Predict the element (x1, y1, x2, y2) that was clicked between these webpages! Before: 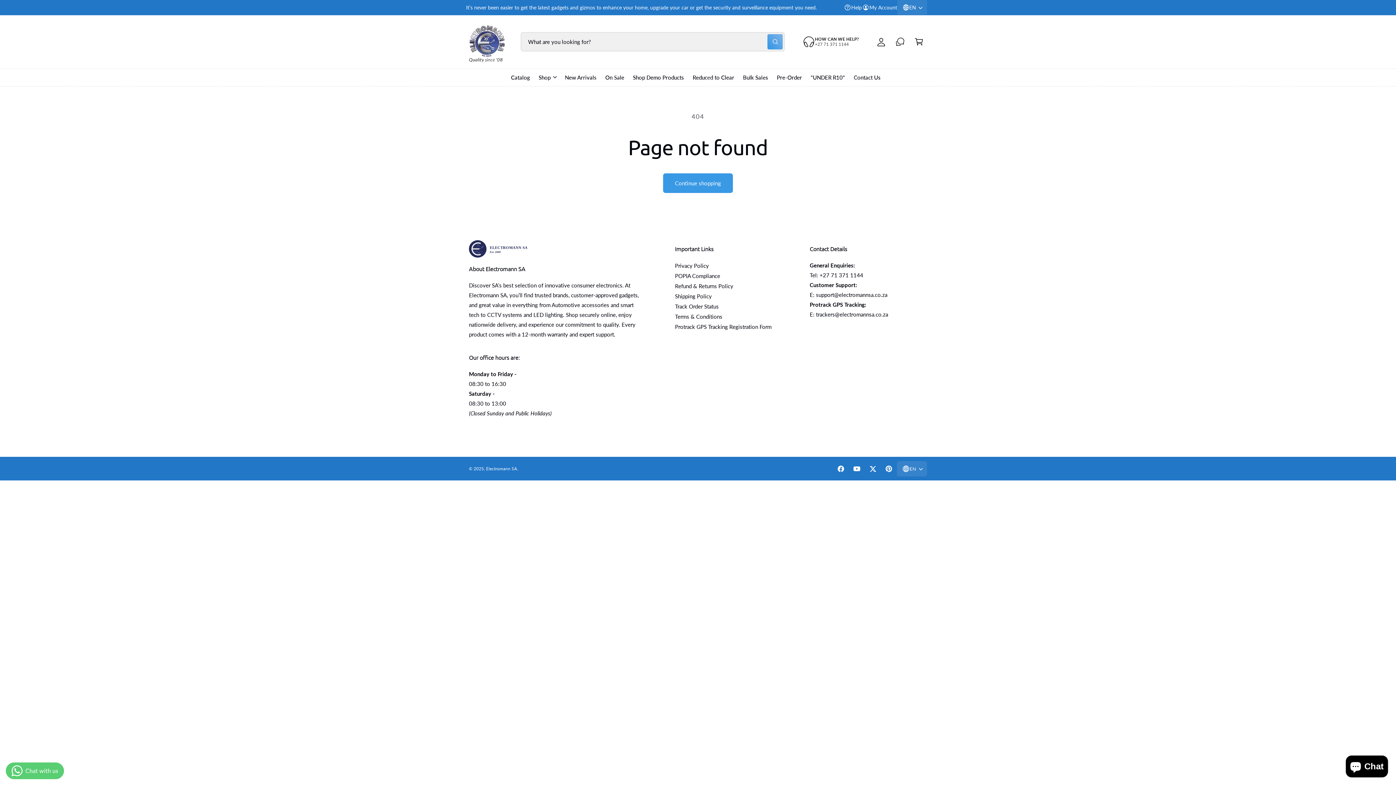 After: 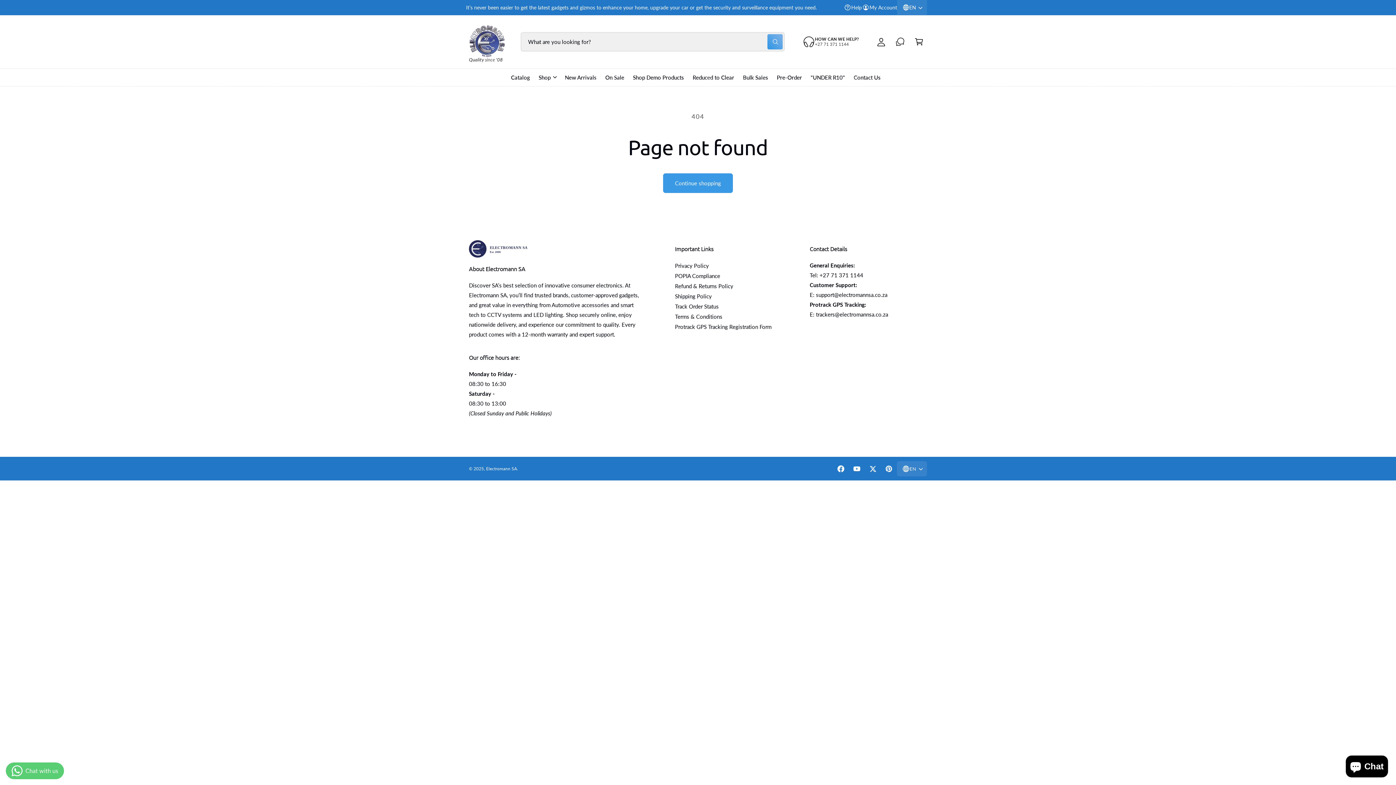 Action: label: Facebook bbox: (833, 461, 849, 477)